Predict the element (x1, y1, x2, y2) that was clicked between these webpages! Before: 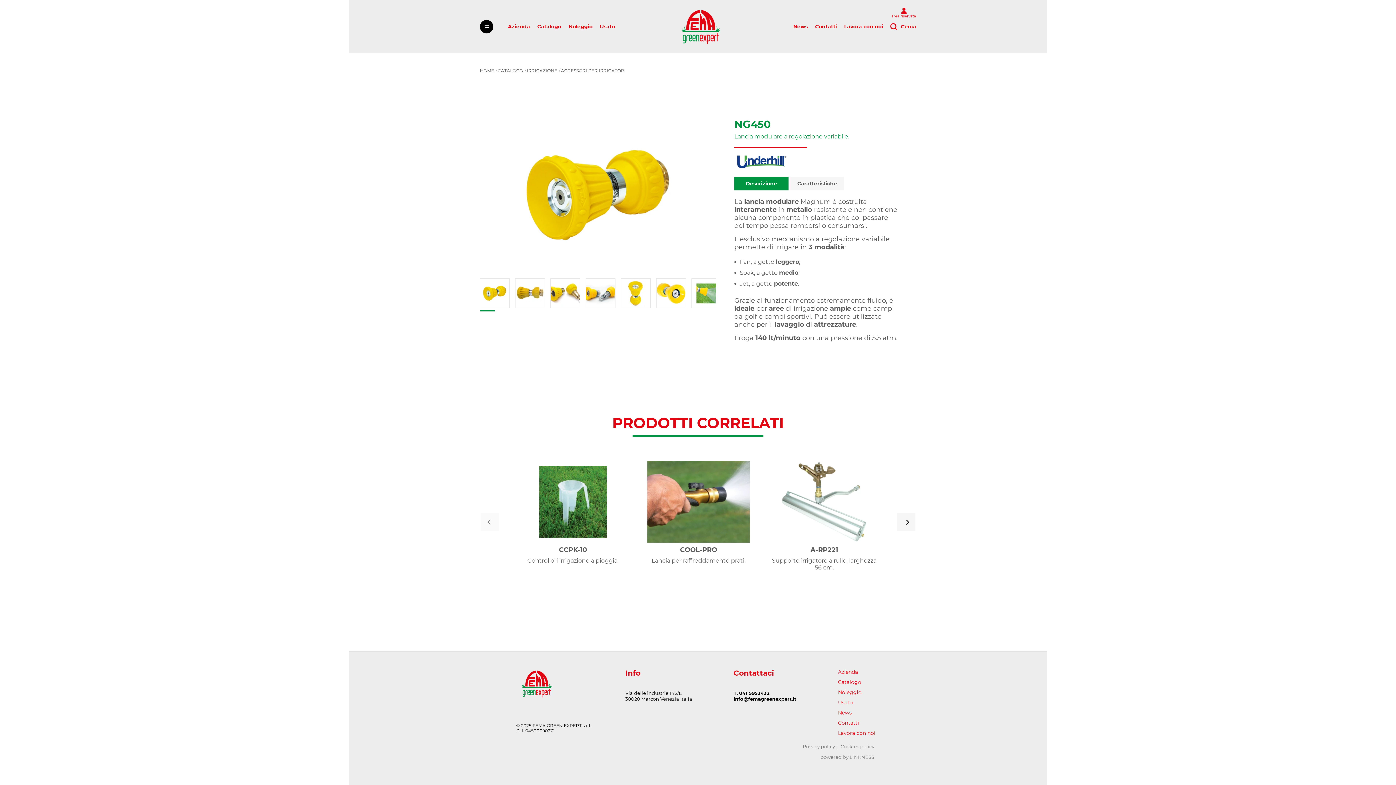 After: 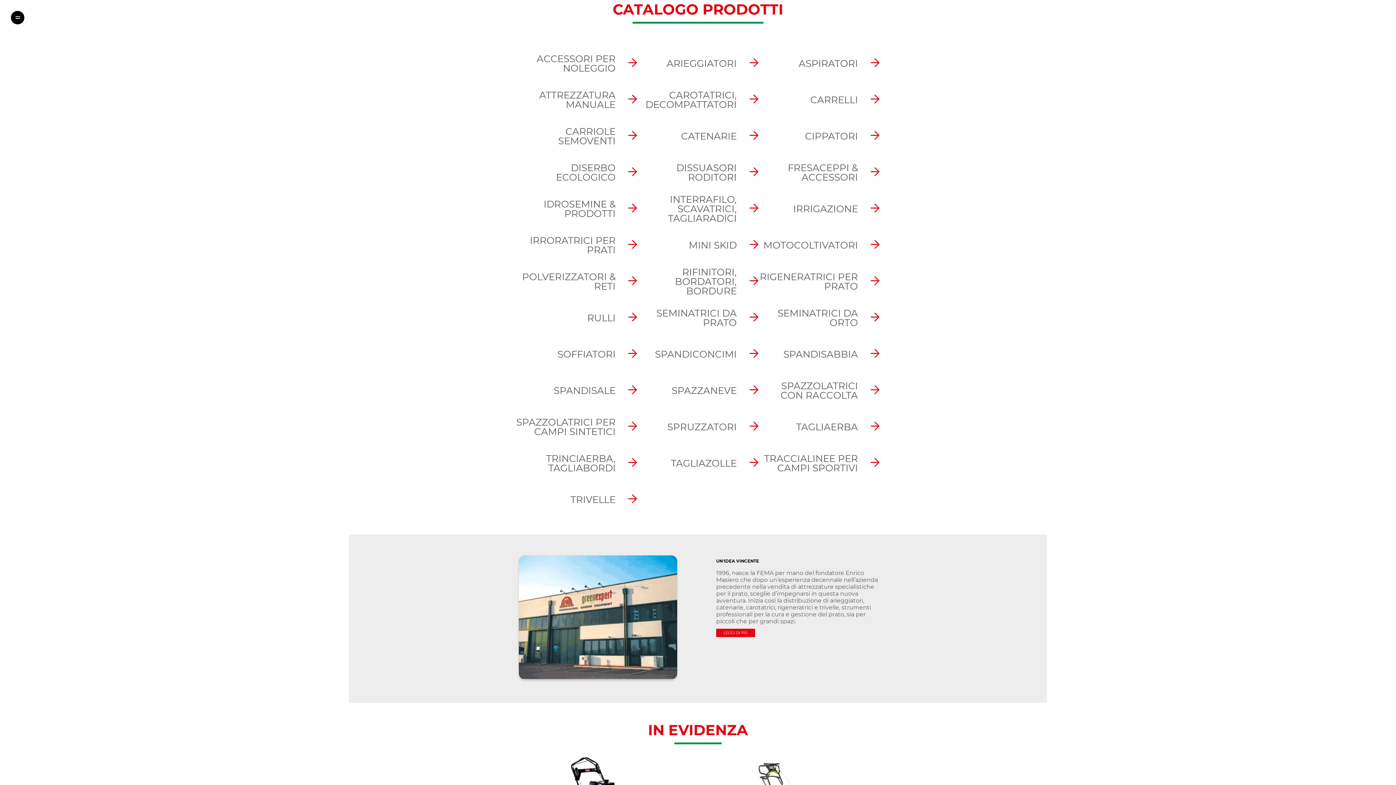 Action: bbox: (497, 67, 523, 73) label: CATALOGO